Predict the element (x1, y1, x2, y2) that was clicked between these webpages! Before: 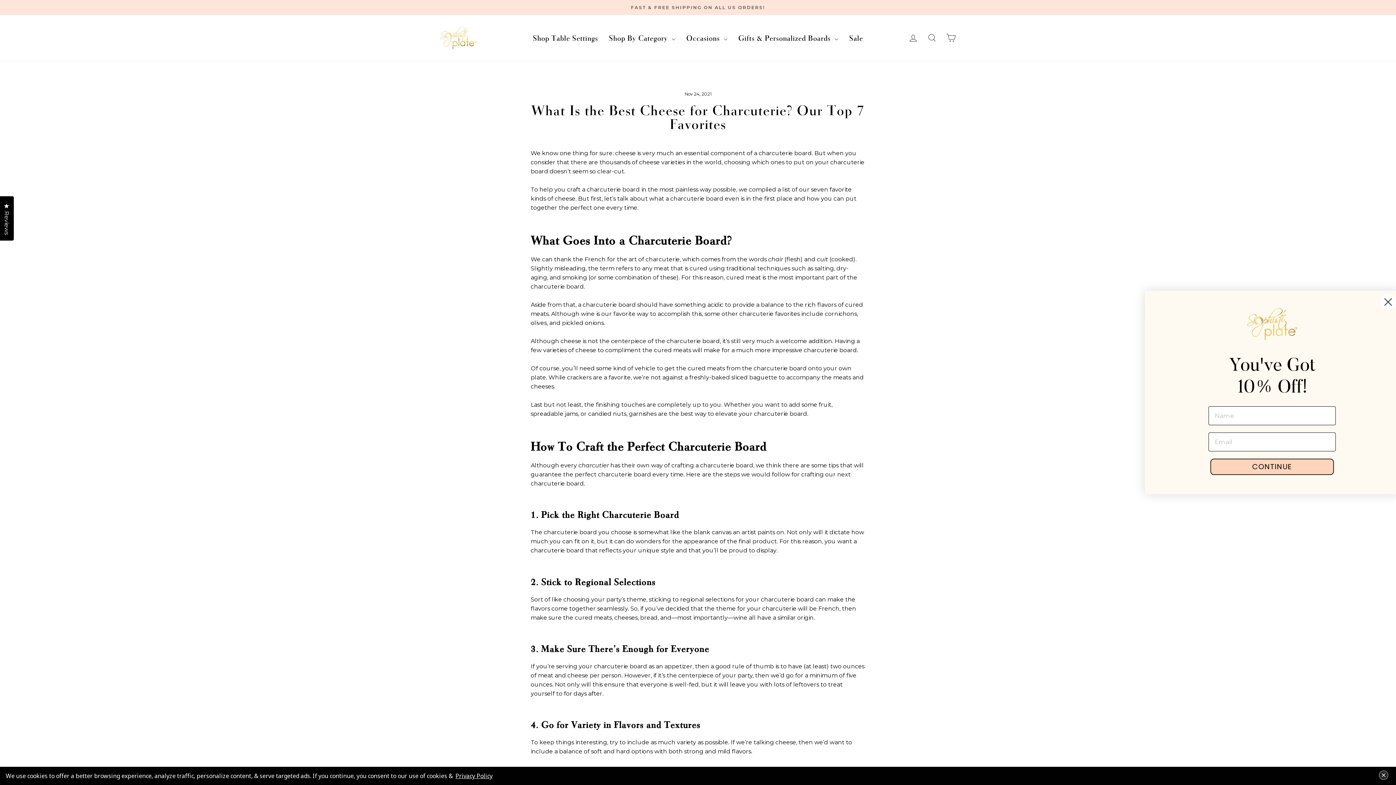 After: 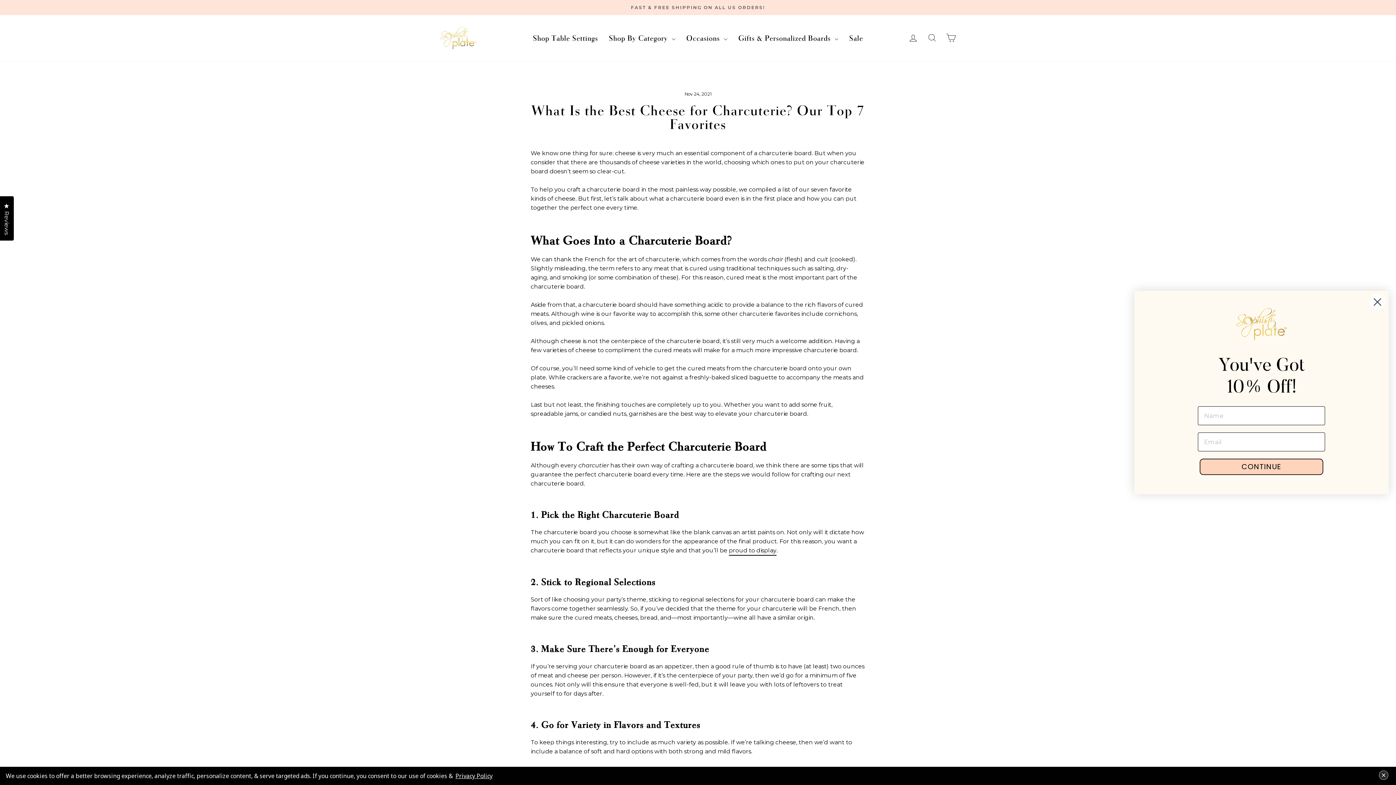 Action: bbox: (729, 546, 776, 555) label: proud to display